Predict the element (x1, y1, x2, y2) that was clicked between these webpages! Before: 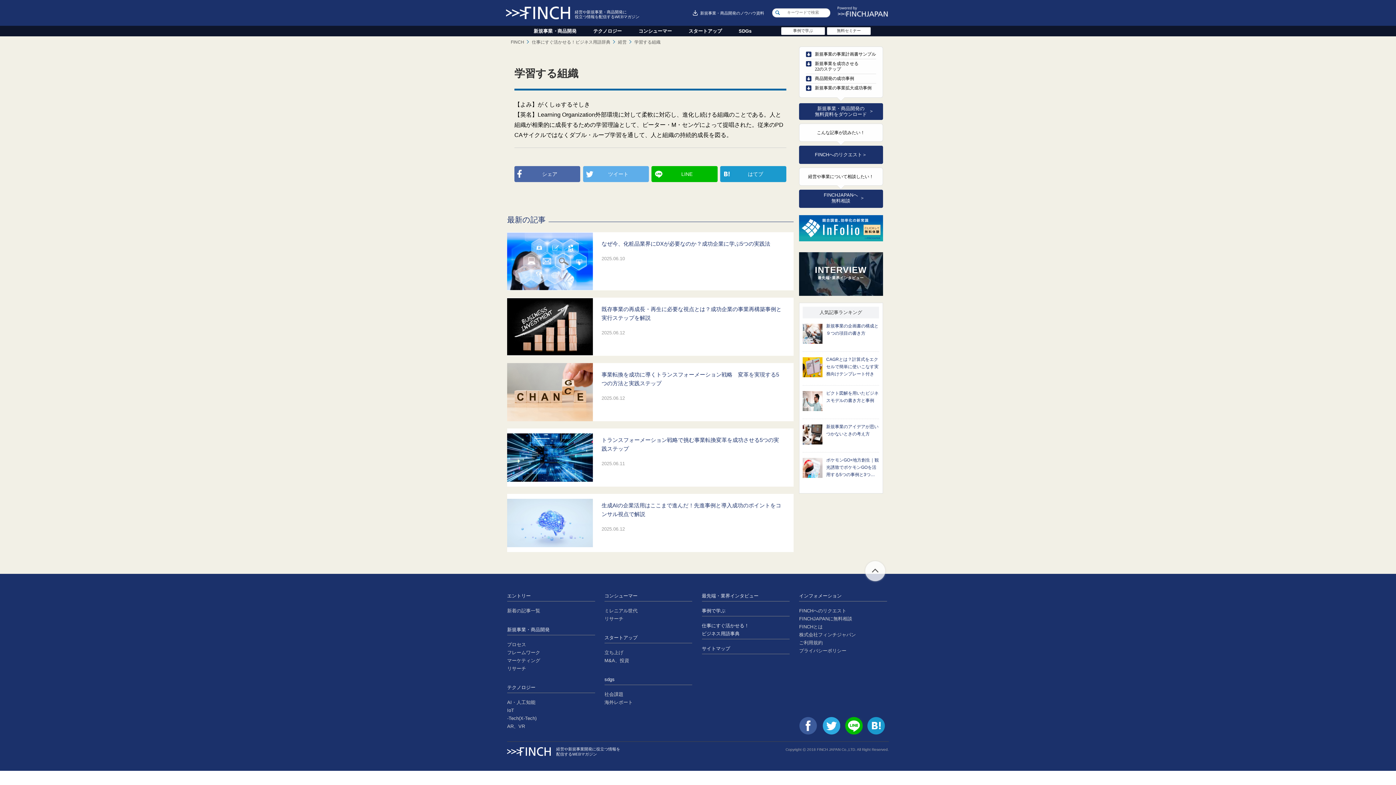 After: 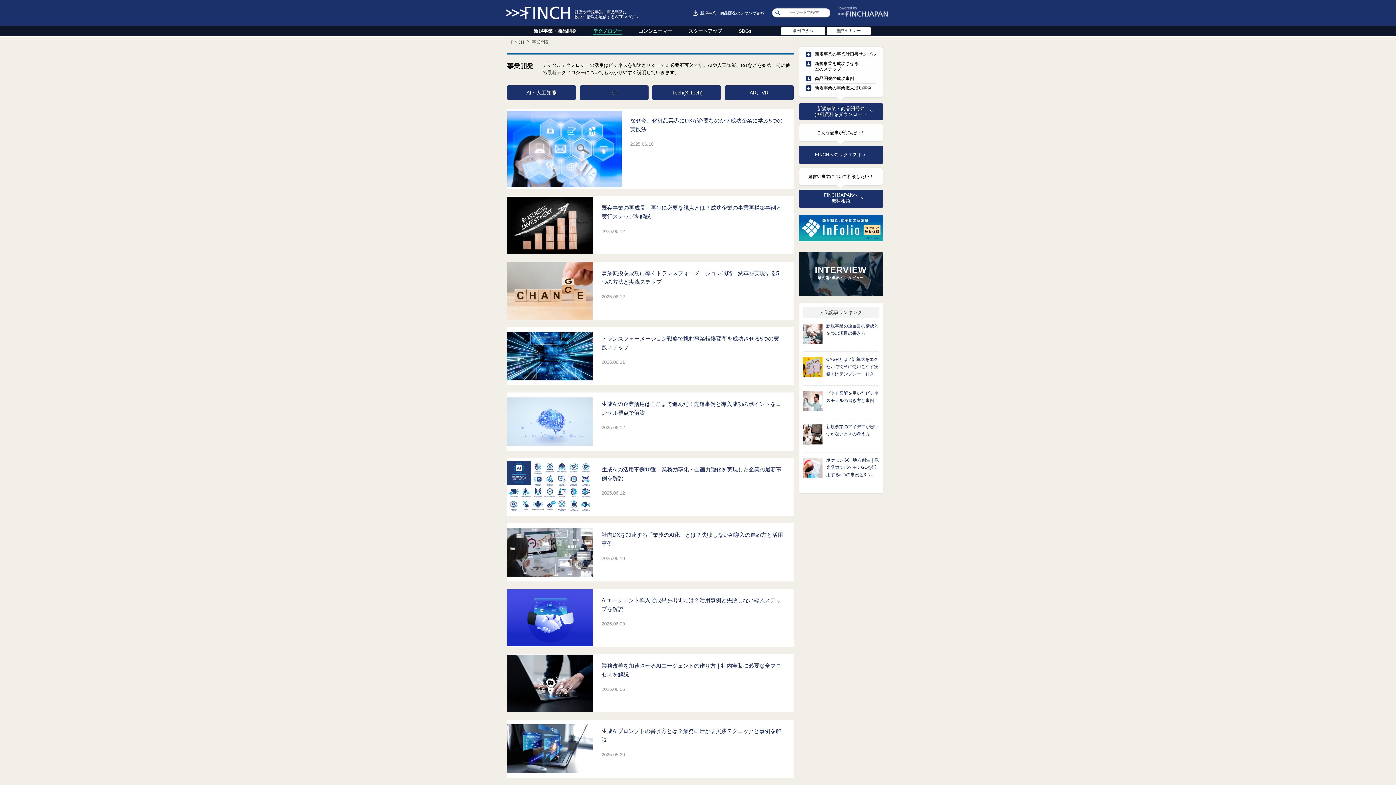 Action: label: テクノロジー bbox: (585, 25, 630, 36)